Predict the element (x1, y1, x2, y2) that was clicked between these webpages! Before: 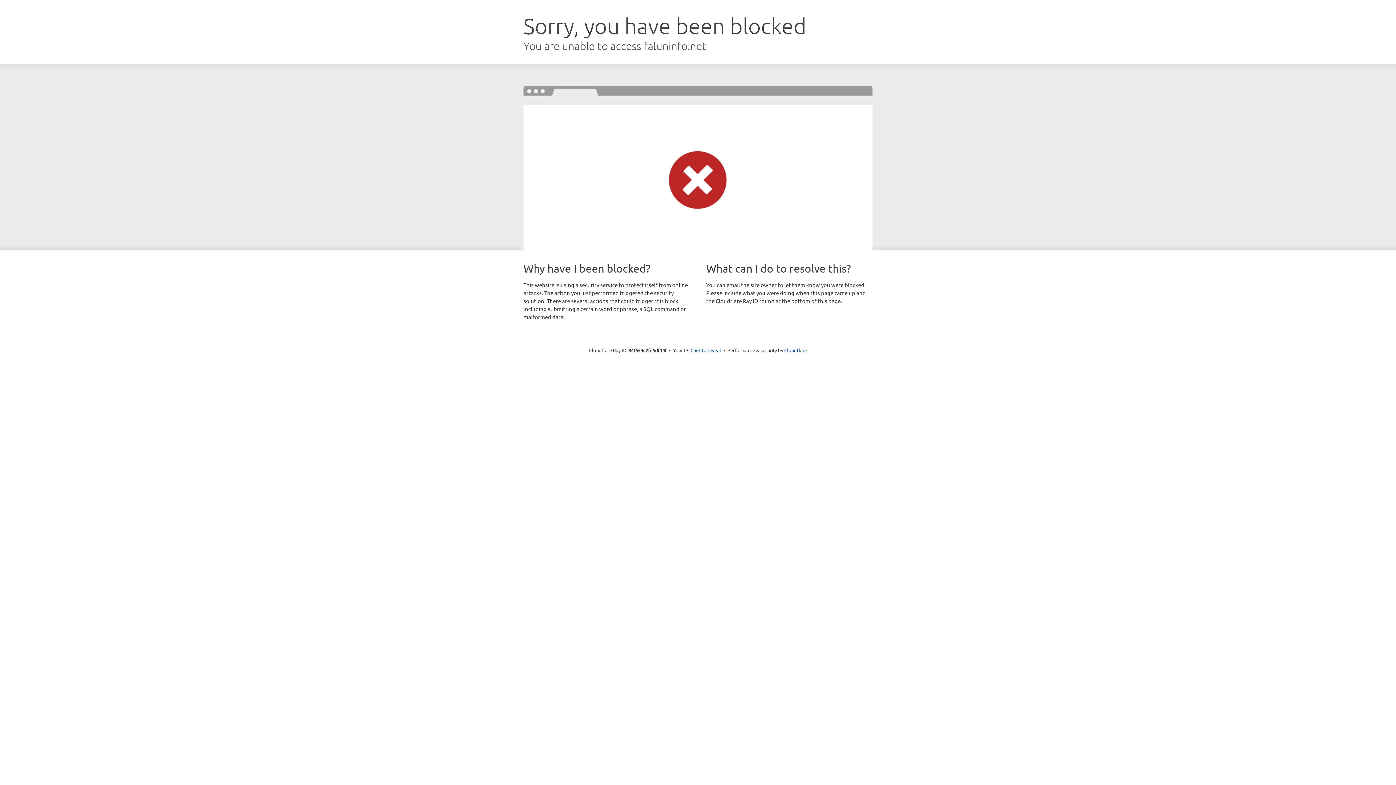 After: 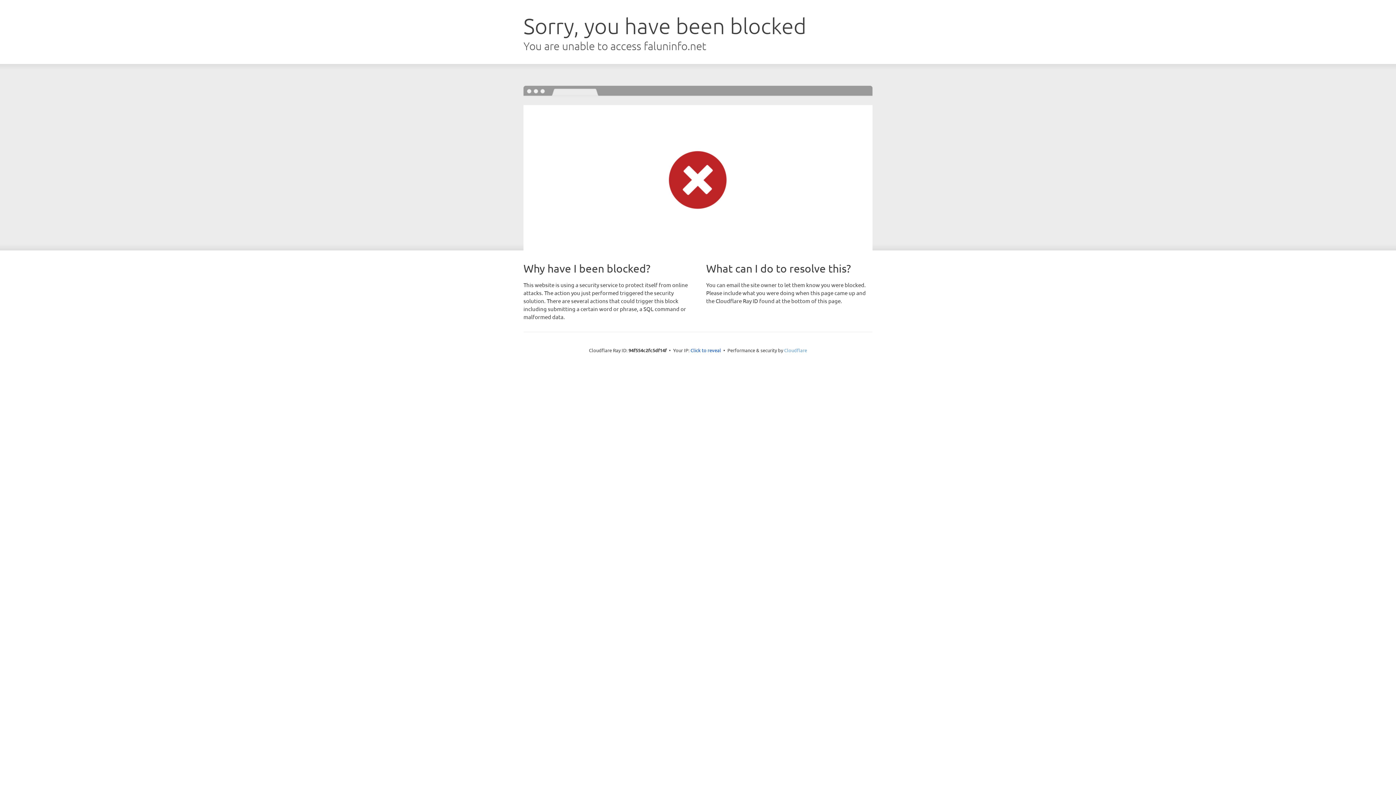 Action: label: Cloudflare bbox: (784, 347, 807, 353)